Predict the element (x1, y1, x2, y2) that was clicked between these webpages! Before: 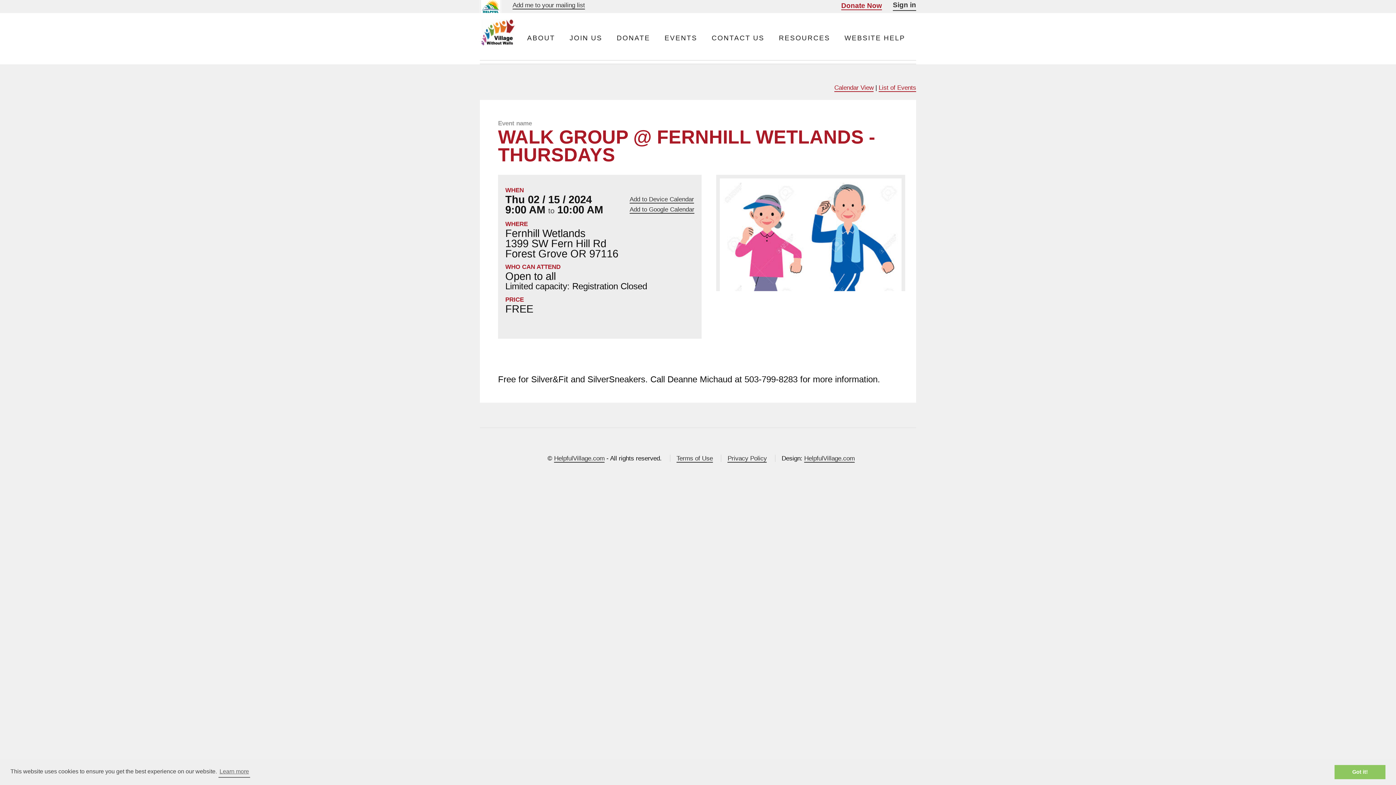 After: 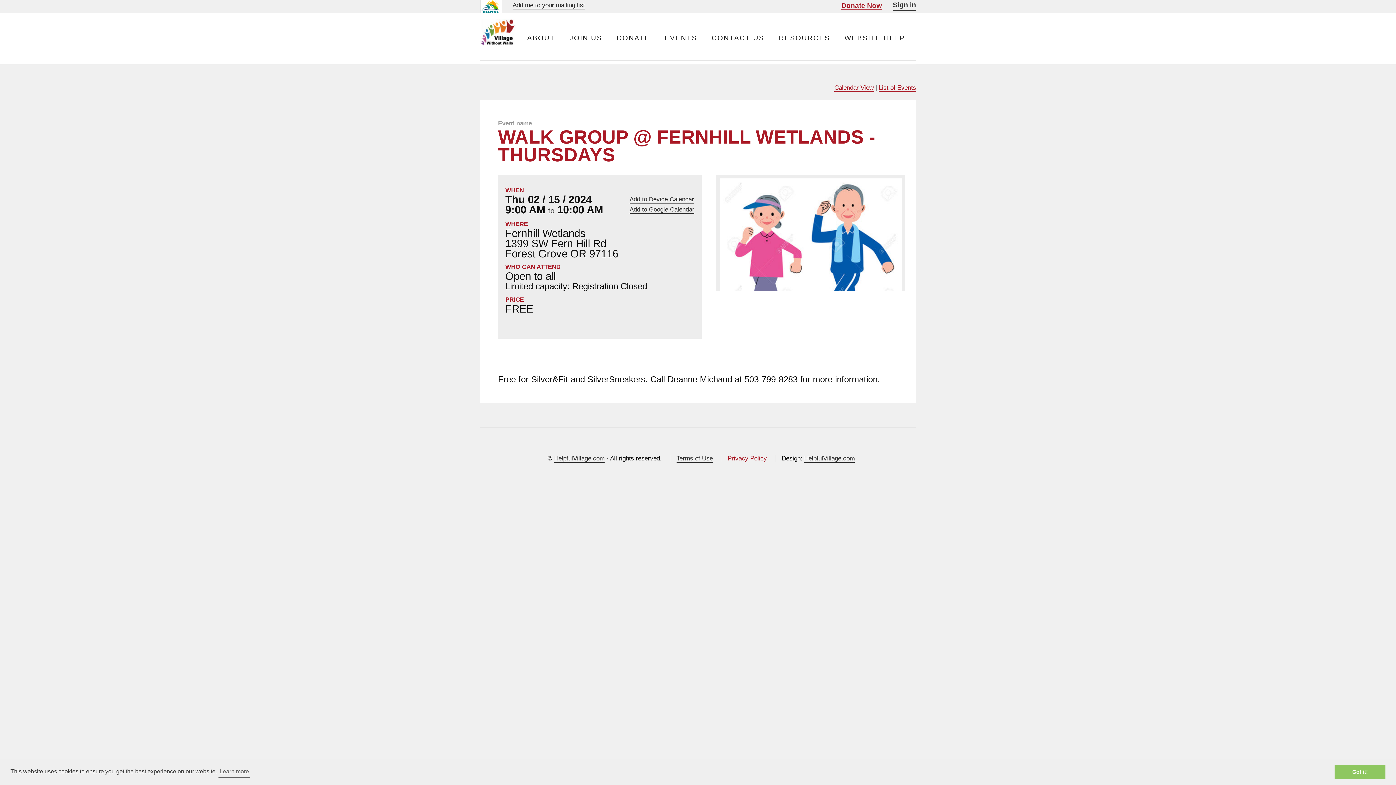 Action: bbox: (727, 455, 767, 463) label: Opens in new tab